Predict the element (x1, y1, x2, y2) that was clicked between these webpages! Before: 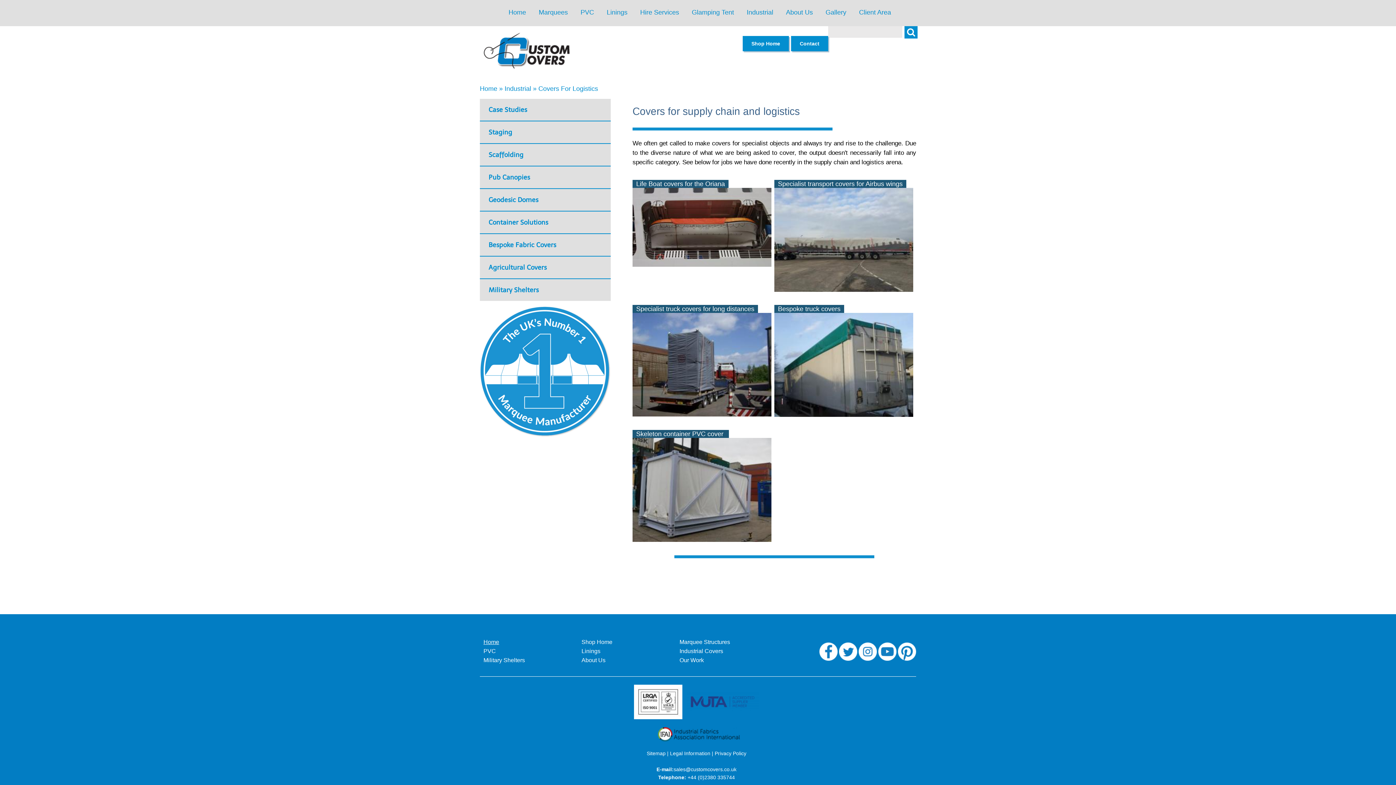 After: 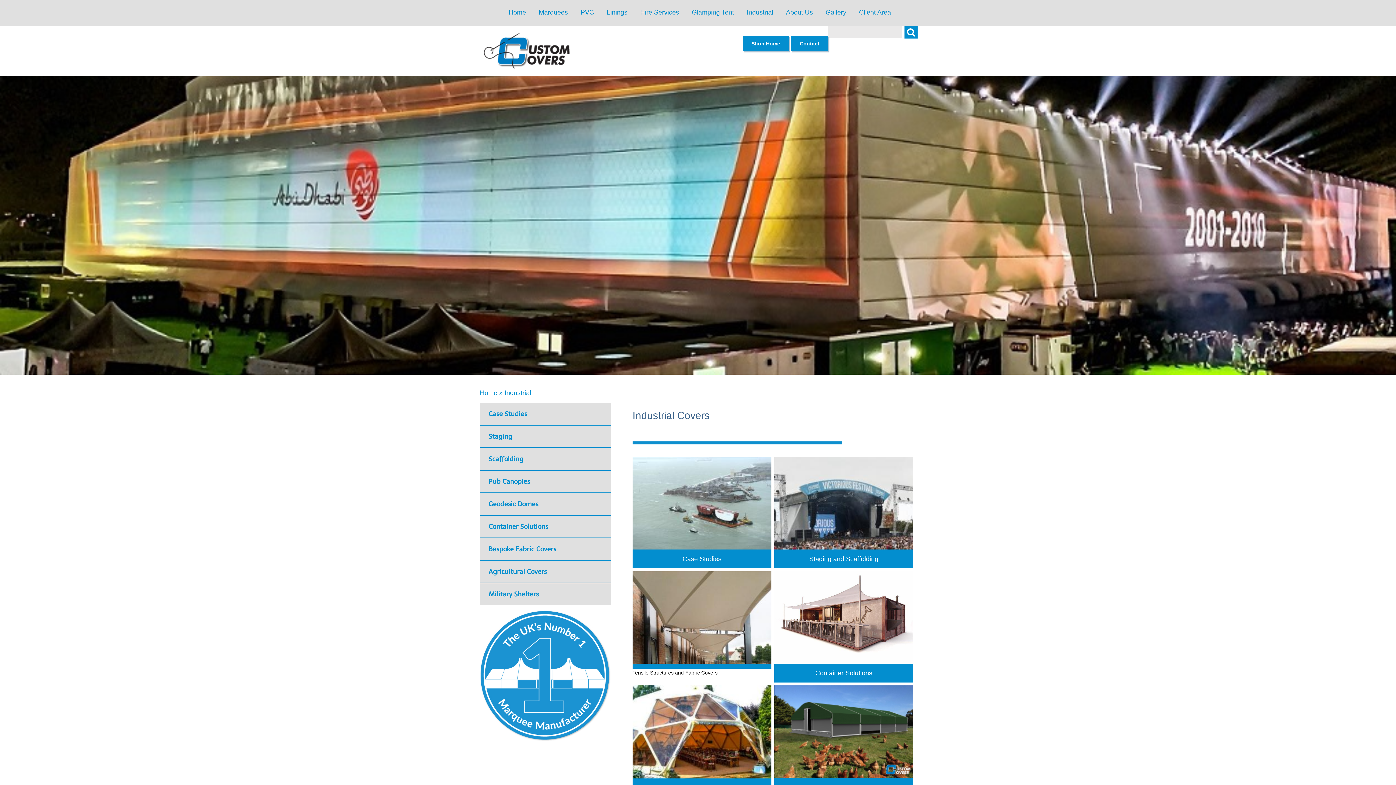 Action: label: Industrial bbox: (741, 0, 778, 26)